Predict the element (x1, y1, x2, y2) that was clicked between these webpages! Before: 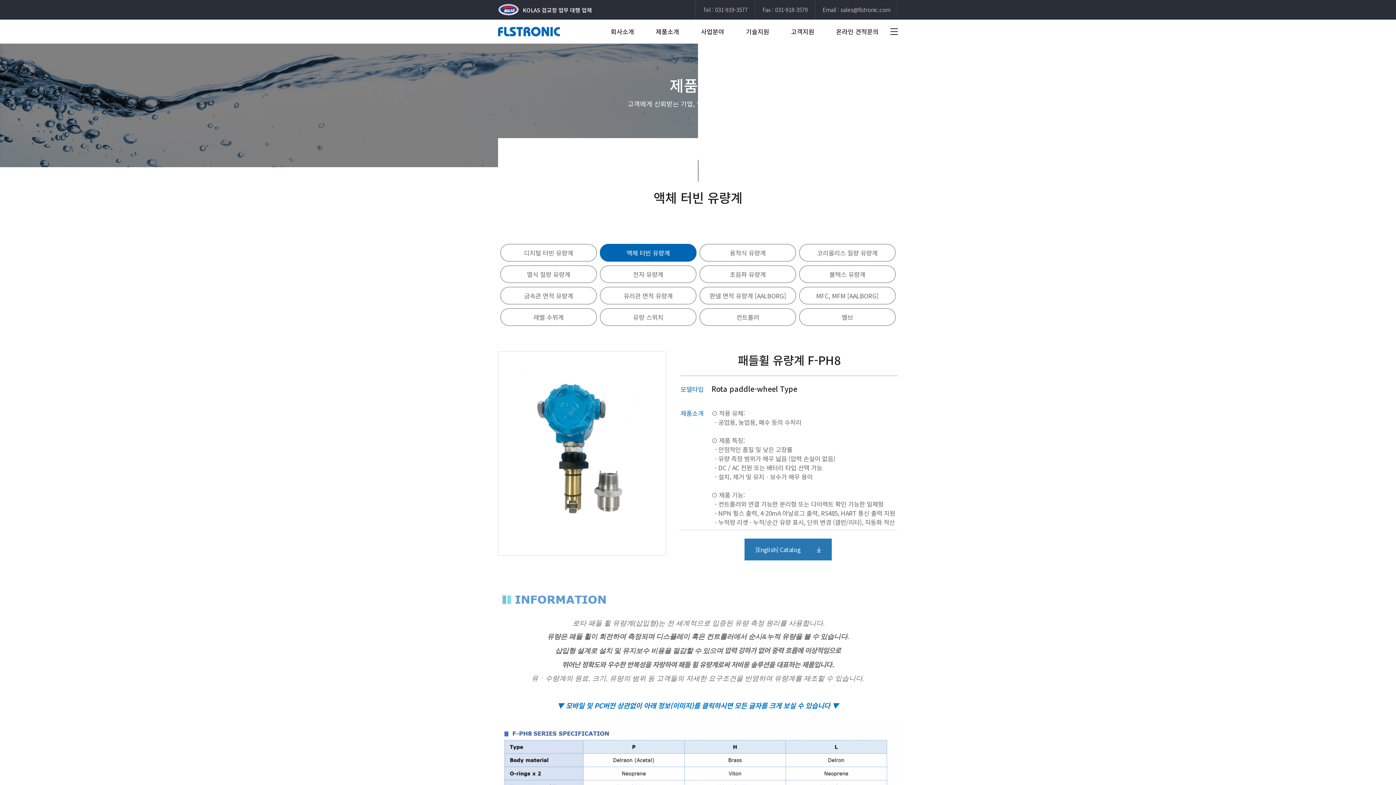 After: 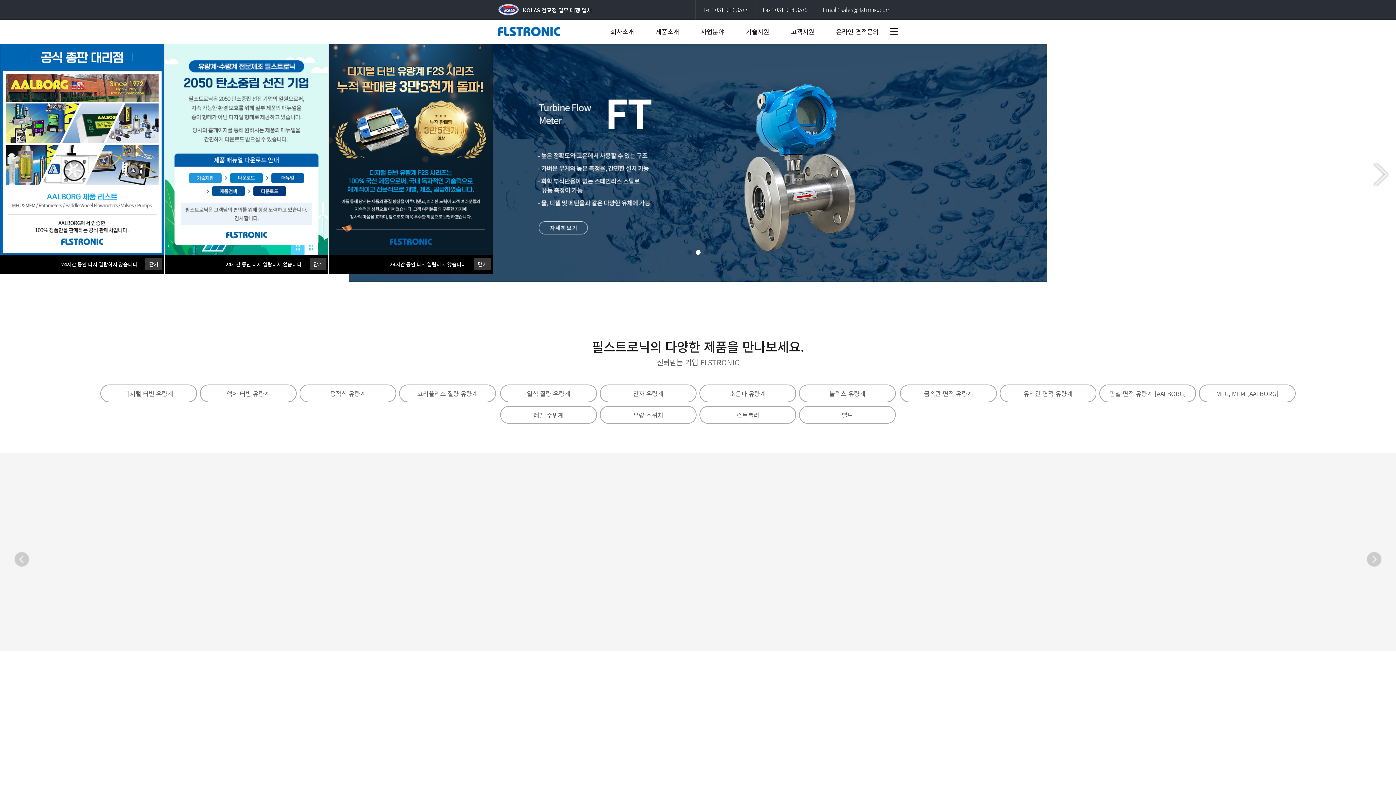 Action: bbox: (498, 27, 560, 34)